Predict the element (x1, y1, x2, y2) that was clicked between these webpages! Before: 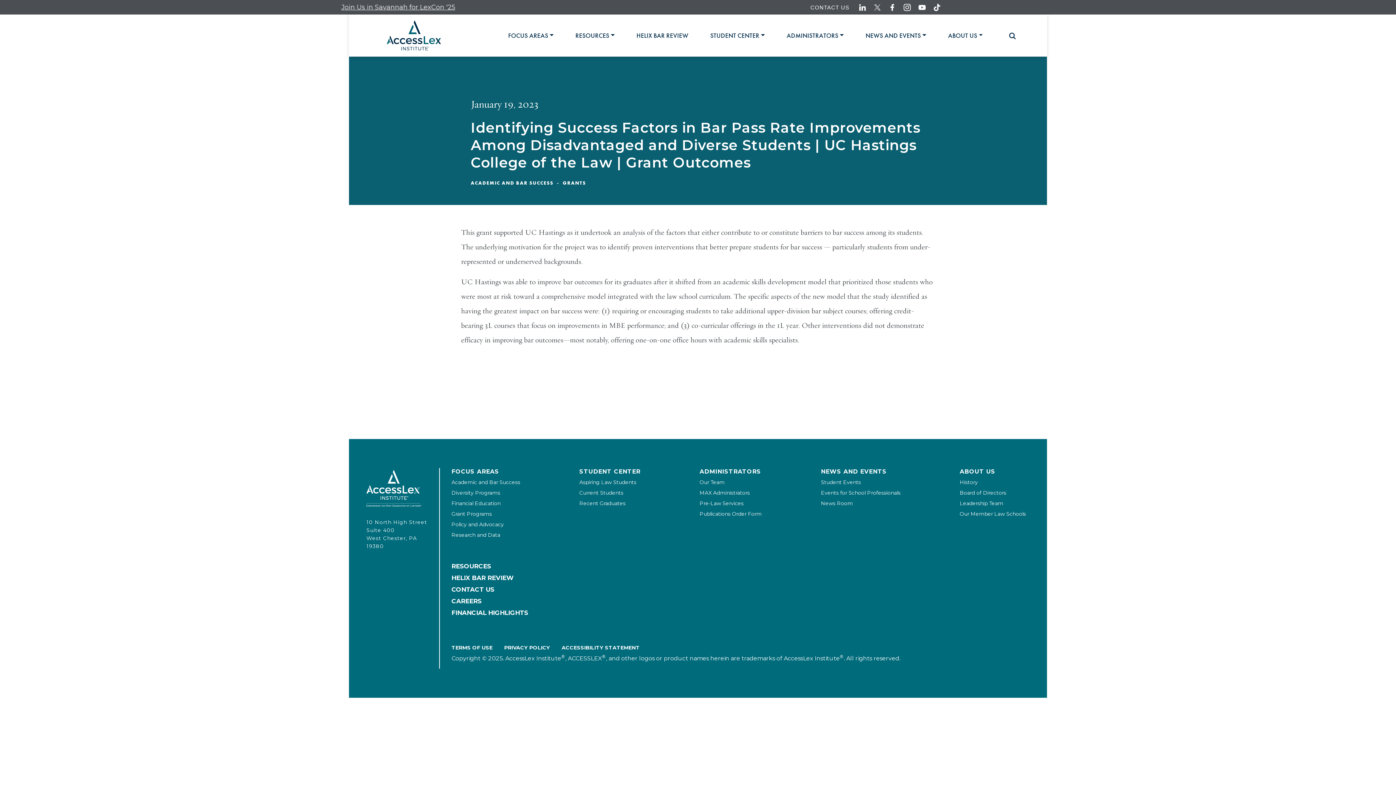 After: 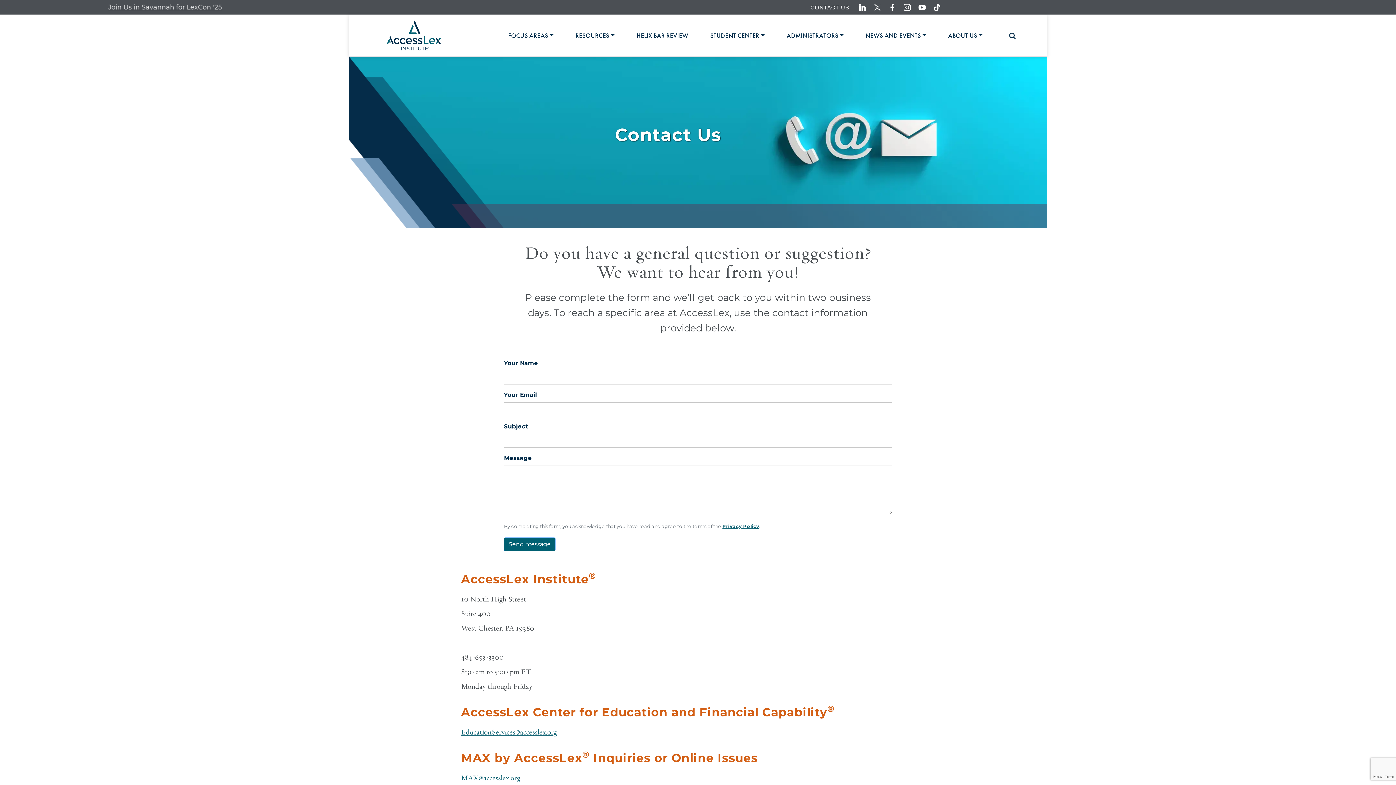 Action: label: CONTACT US bbox: (451, 585, 494, 596)